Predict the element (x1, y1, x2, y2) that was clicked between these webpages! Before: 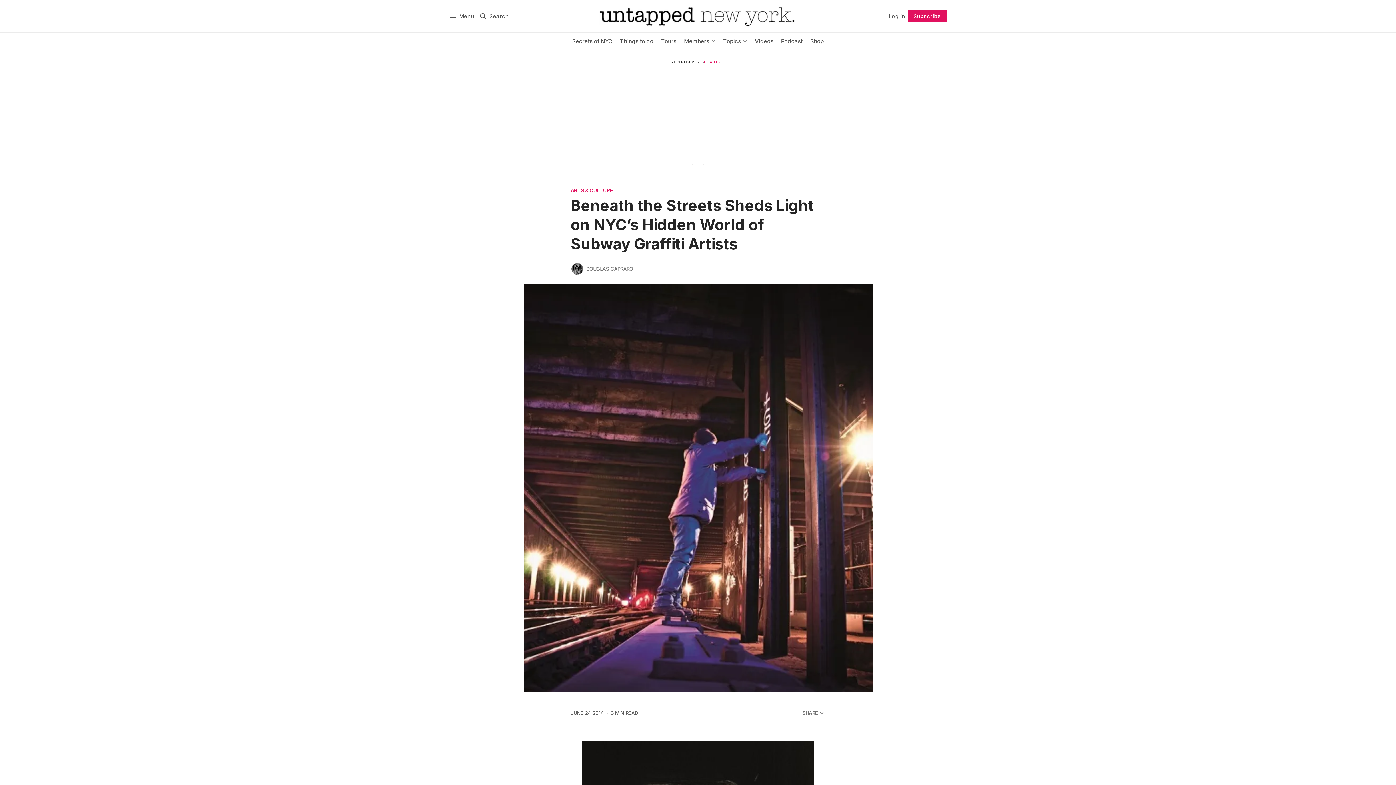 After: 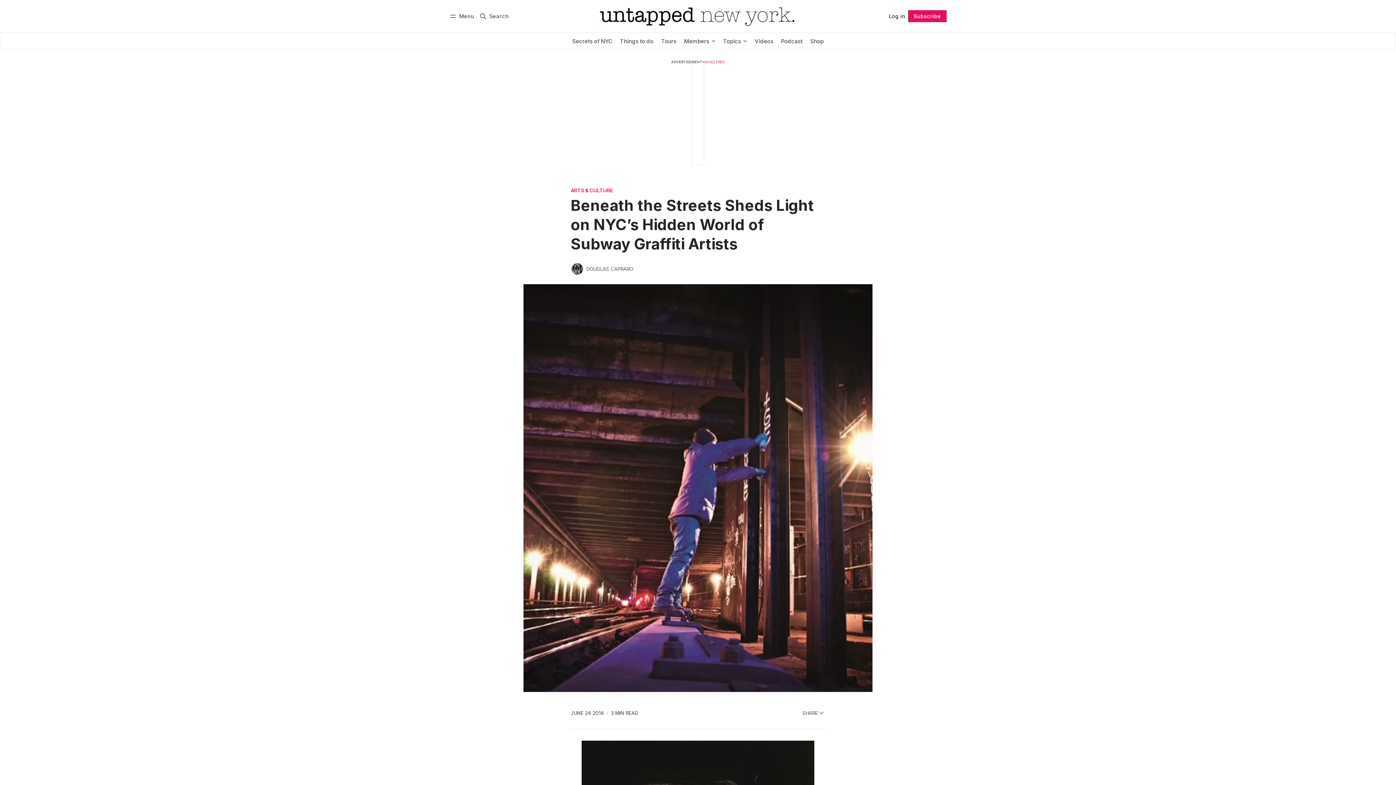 Action: bbox: (886, 12, 908, 20) label: Log in